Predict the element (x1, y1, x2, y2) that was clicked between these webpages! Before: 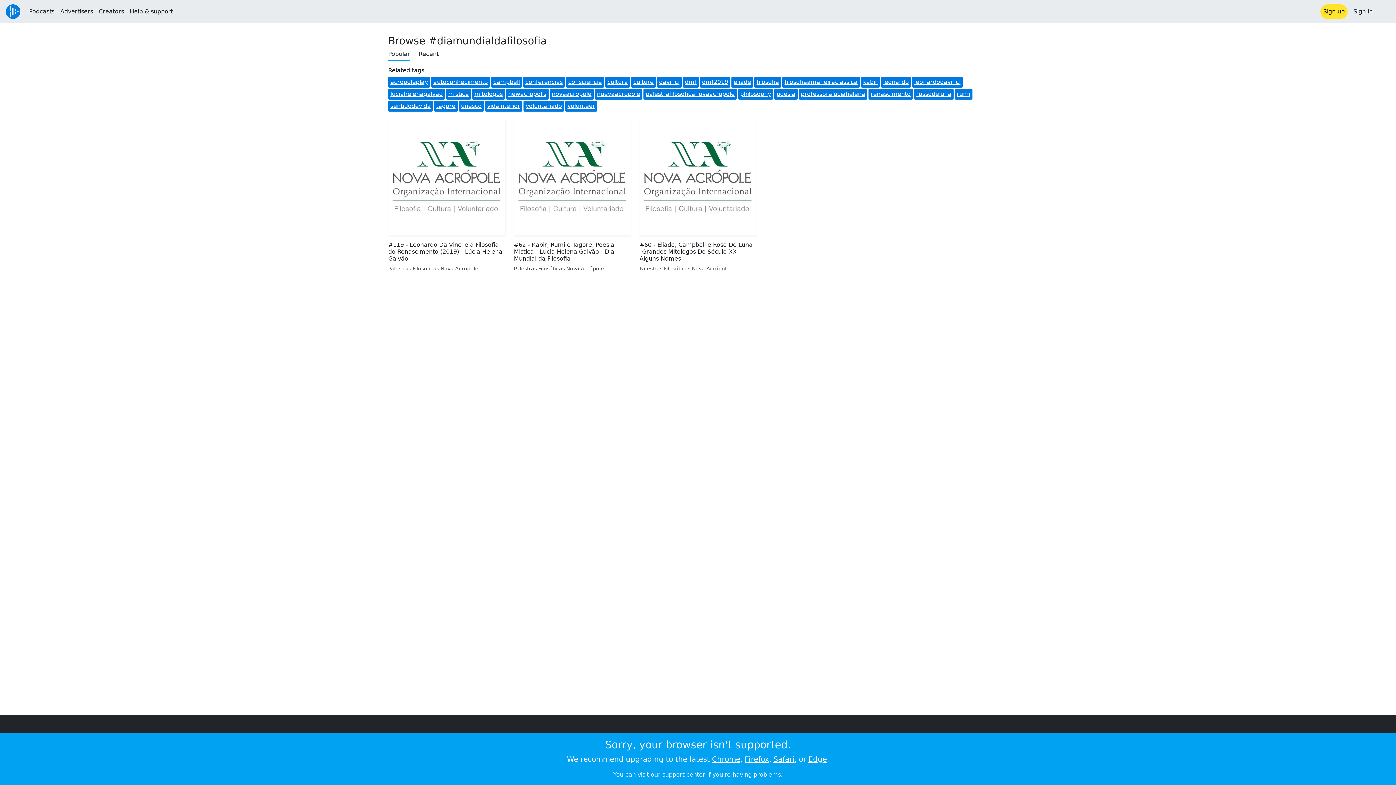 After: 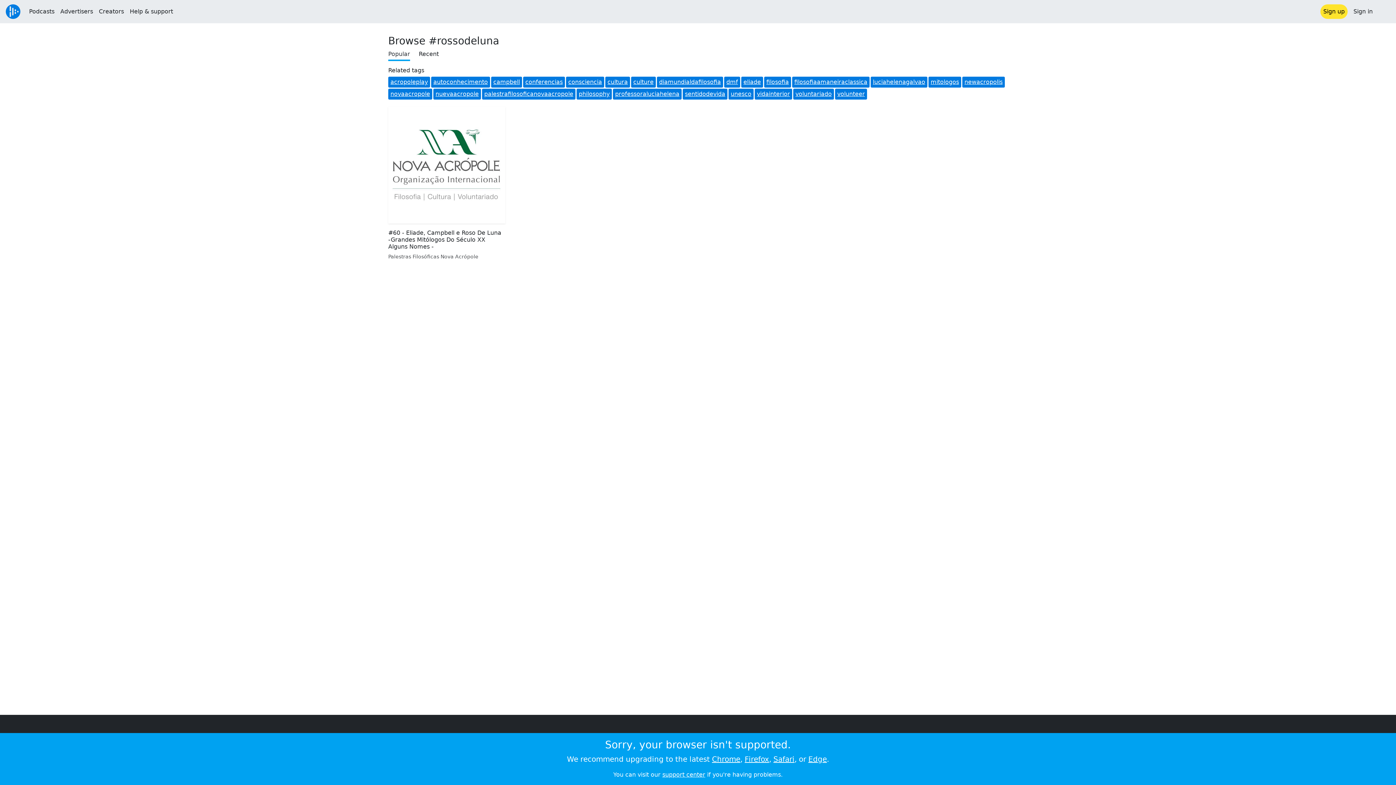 Action: bbox: (916, 90, 951, 97) label: rossodeluna